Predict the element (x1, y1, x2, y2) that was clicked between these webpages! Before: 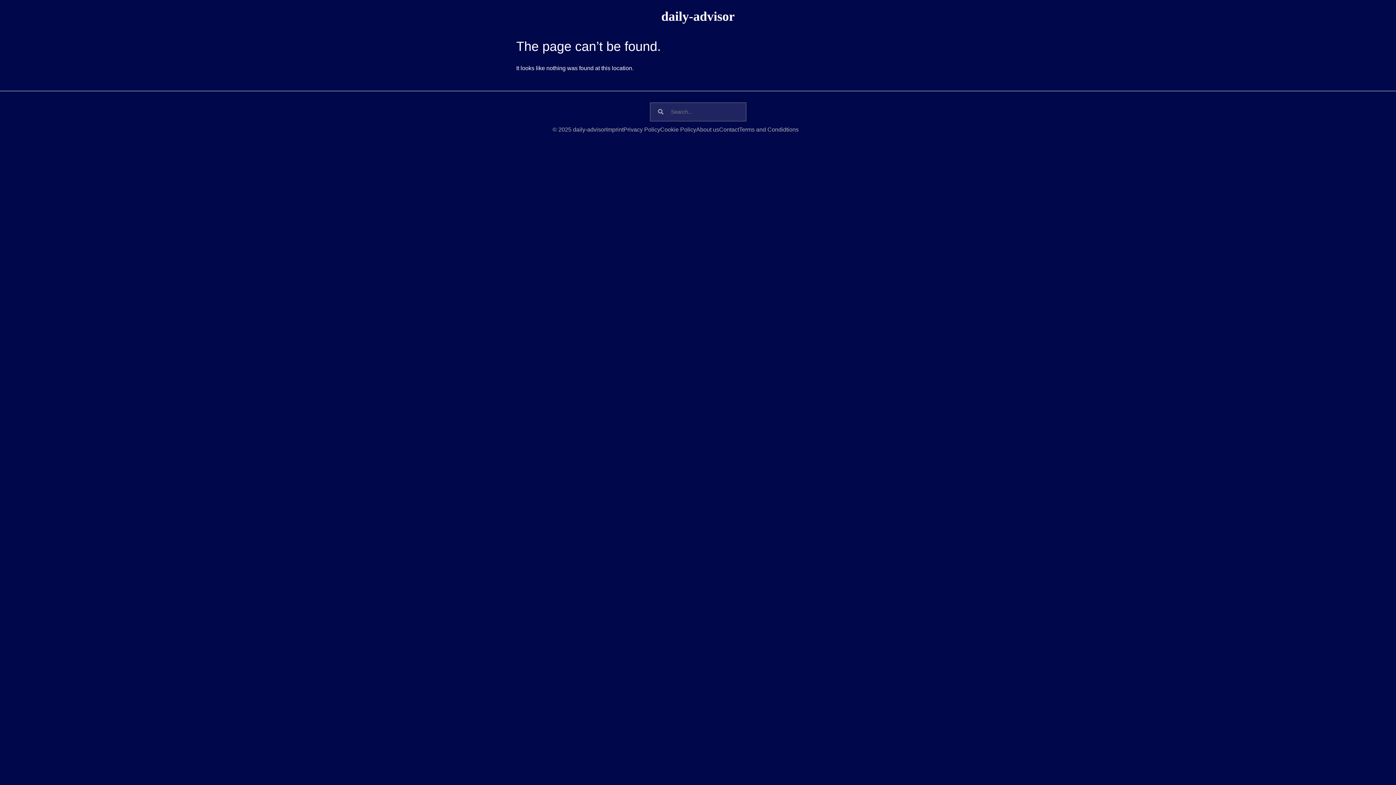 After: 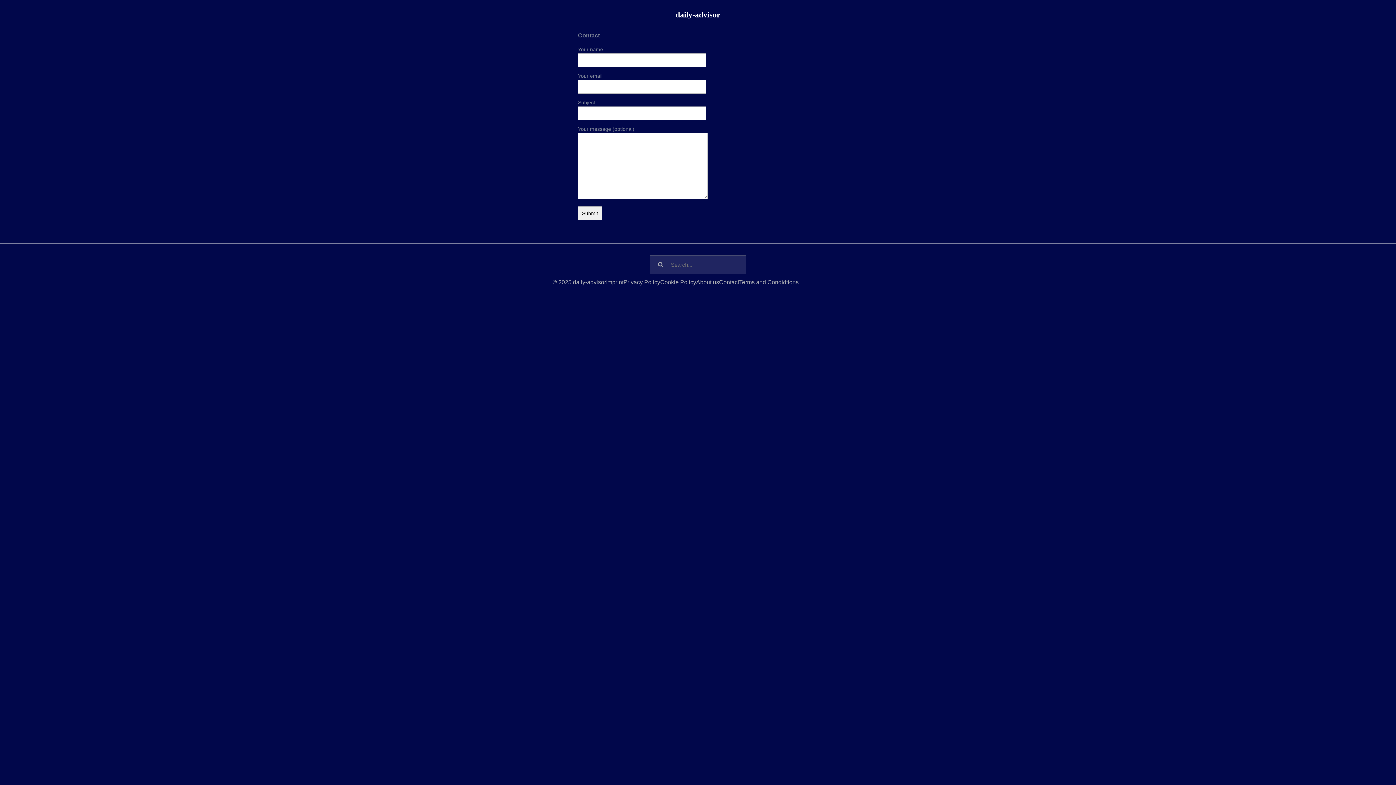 Action: label: Contact bbox: (719, 125, 739, 134)